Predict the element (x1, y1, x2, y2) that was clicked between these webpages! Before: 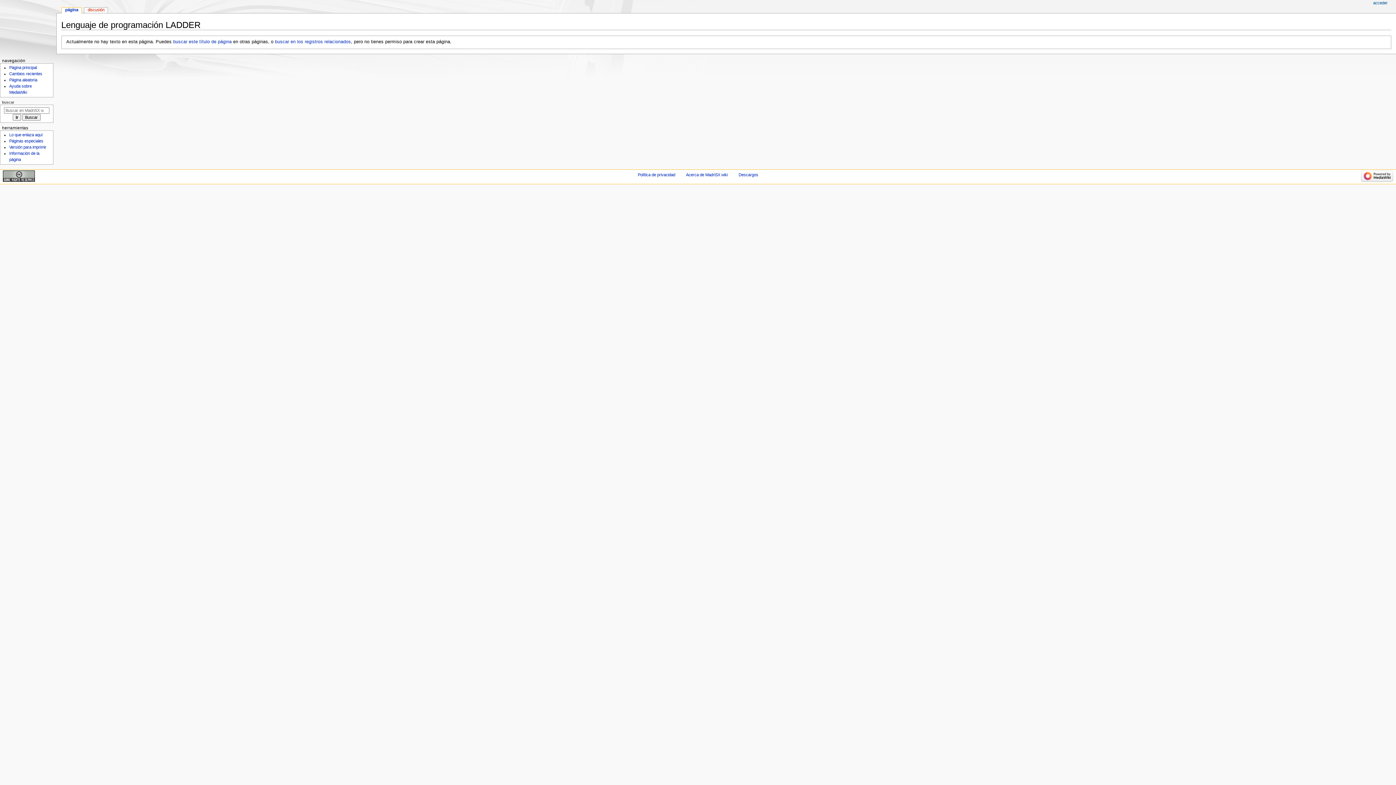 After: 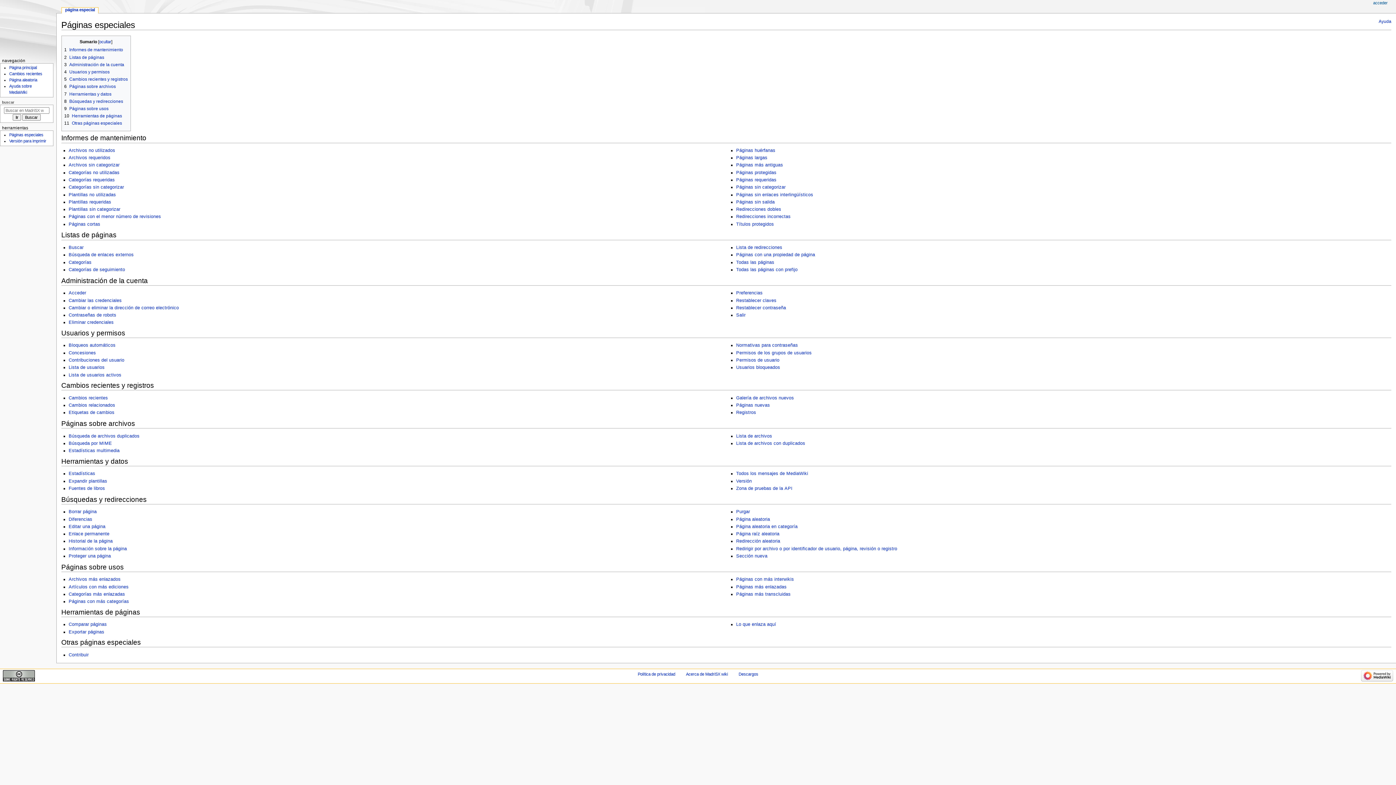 Action: label: Páginas especiales bbox: (9, 138, 43, 143)